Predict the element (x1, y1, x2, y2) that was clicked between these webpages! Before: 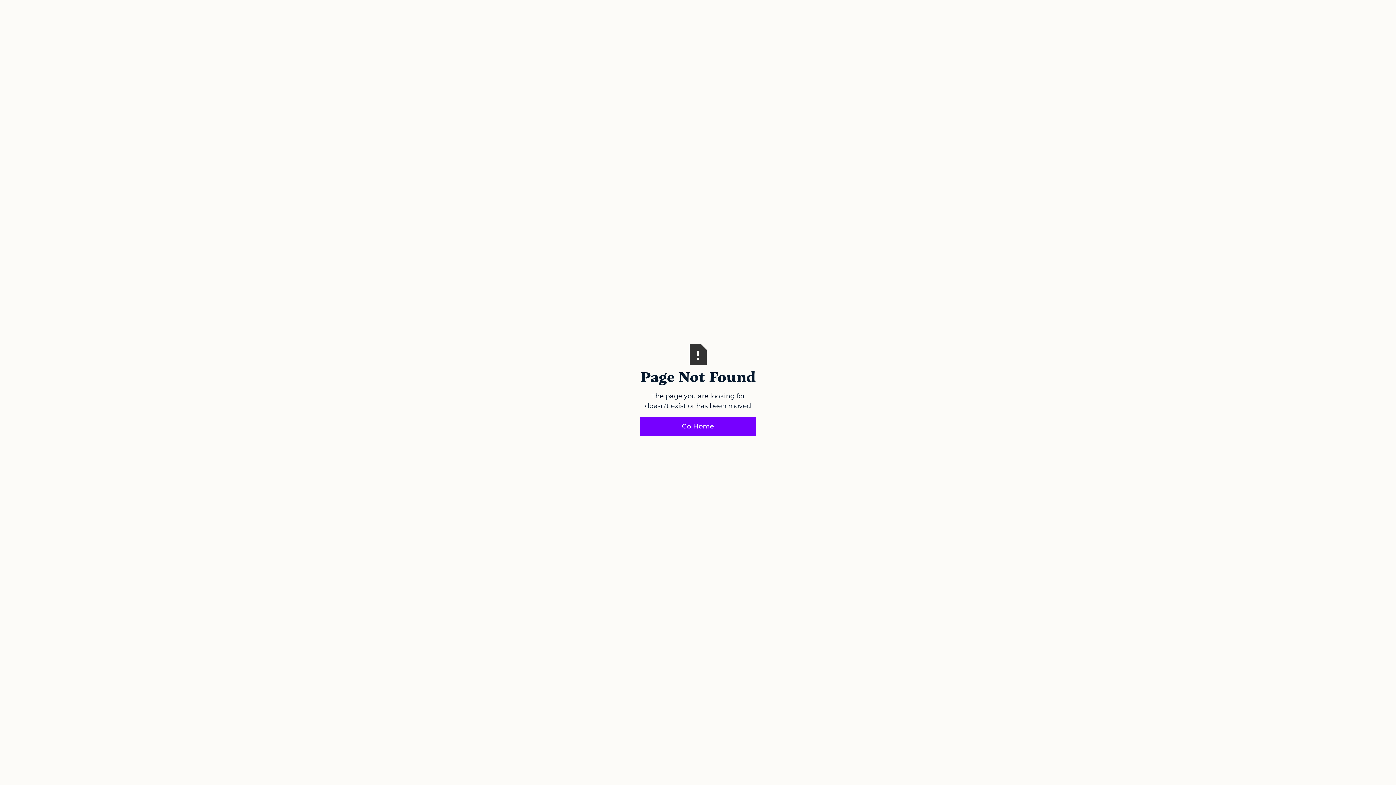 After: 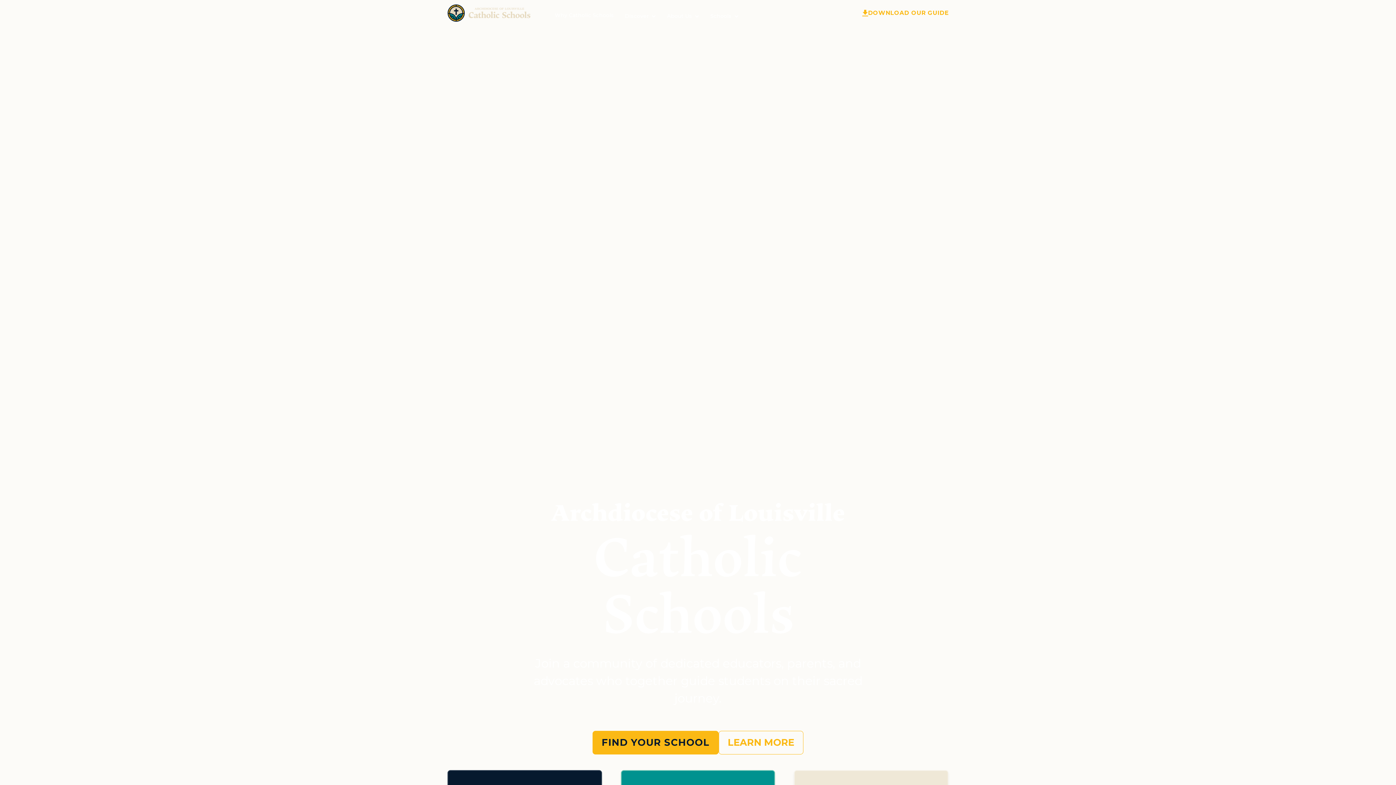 Action: bbox: (640, 416, 756, 436) label: Go Home